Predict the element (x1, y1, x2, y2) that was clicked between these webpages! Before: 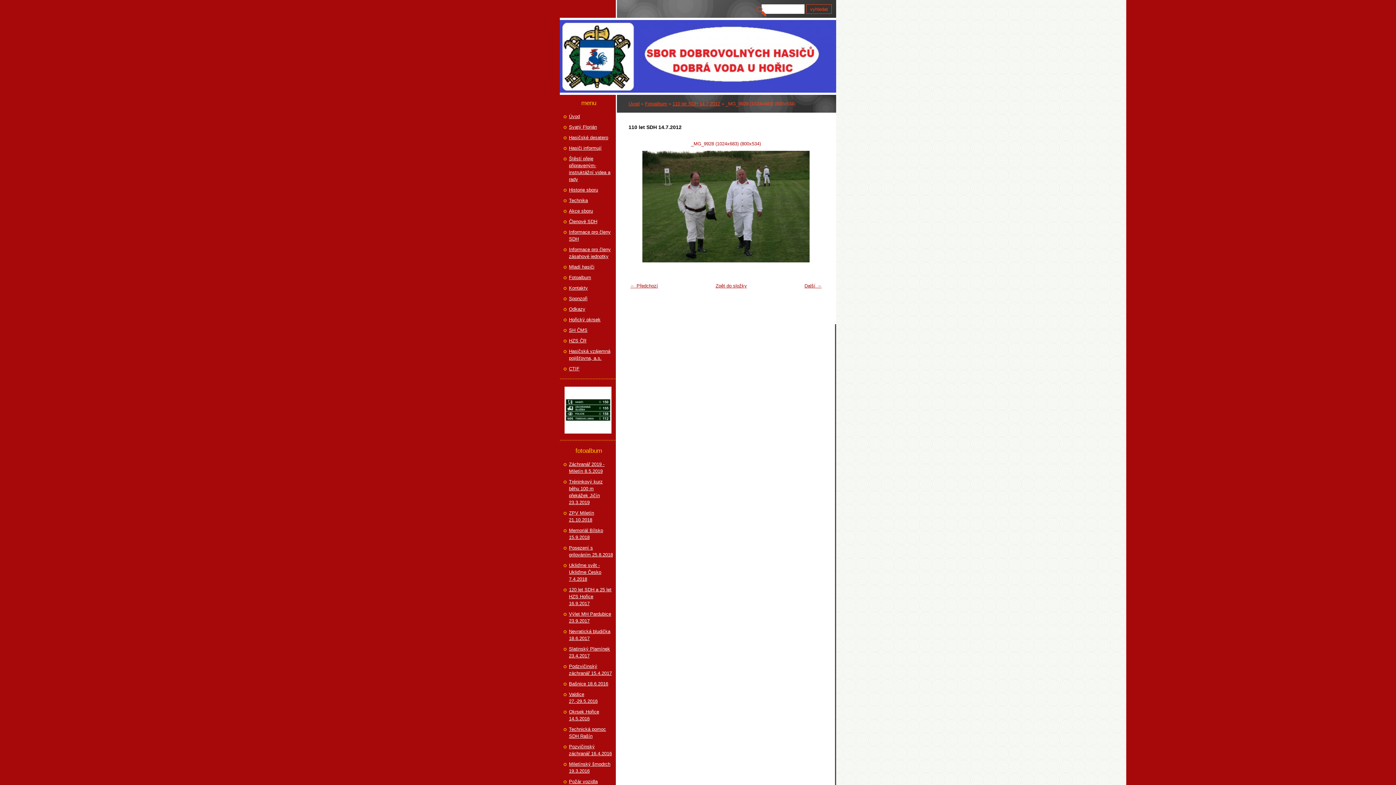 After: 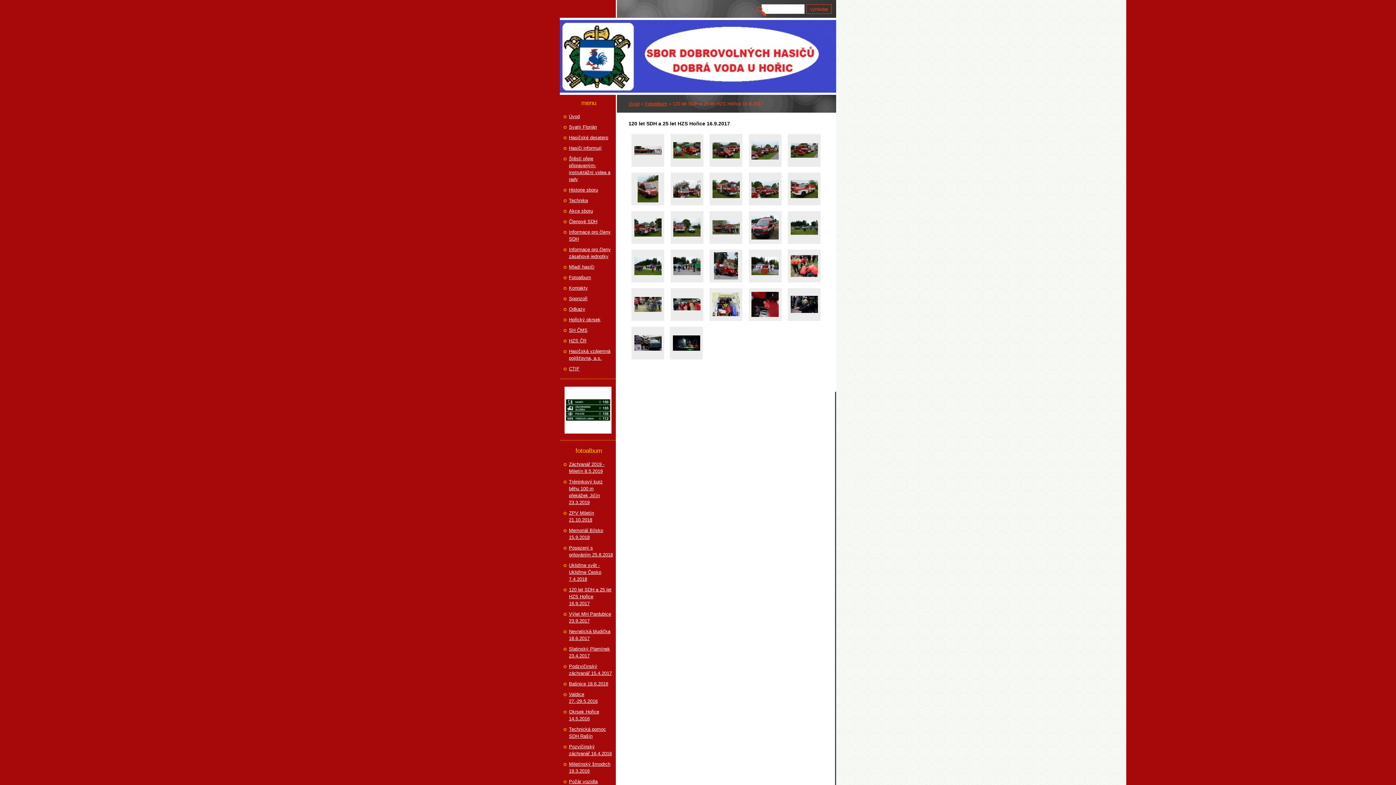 Action: label: 120 let SDH a 25 let HZS Hořice 16.9.2017 bbox: (569, 586, 614, 607)